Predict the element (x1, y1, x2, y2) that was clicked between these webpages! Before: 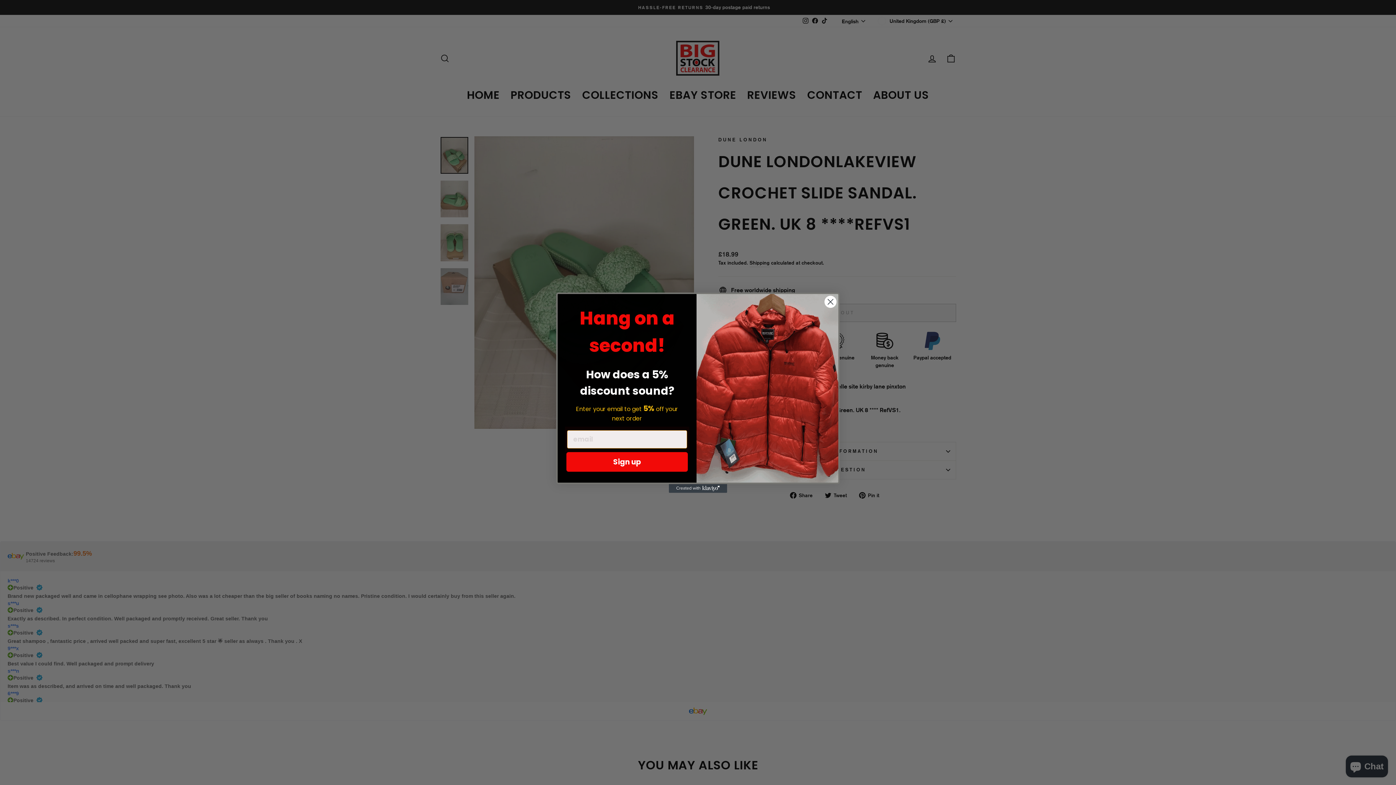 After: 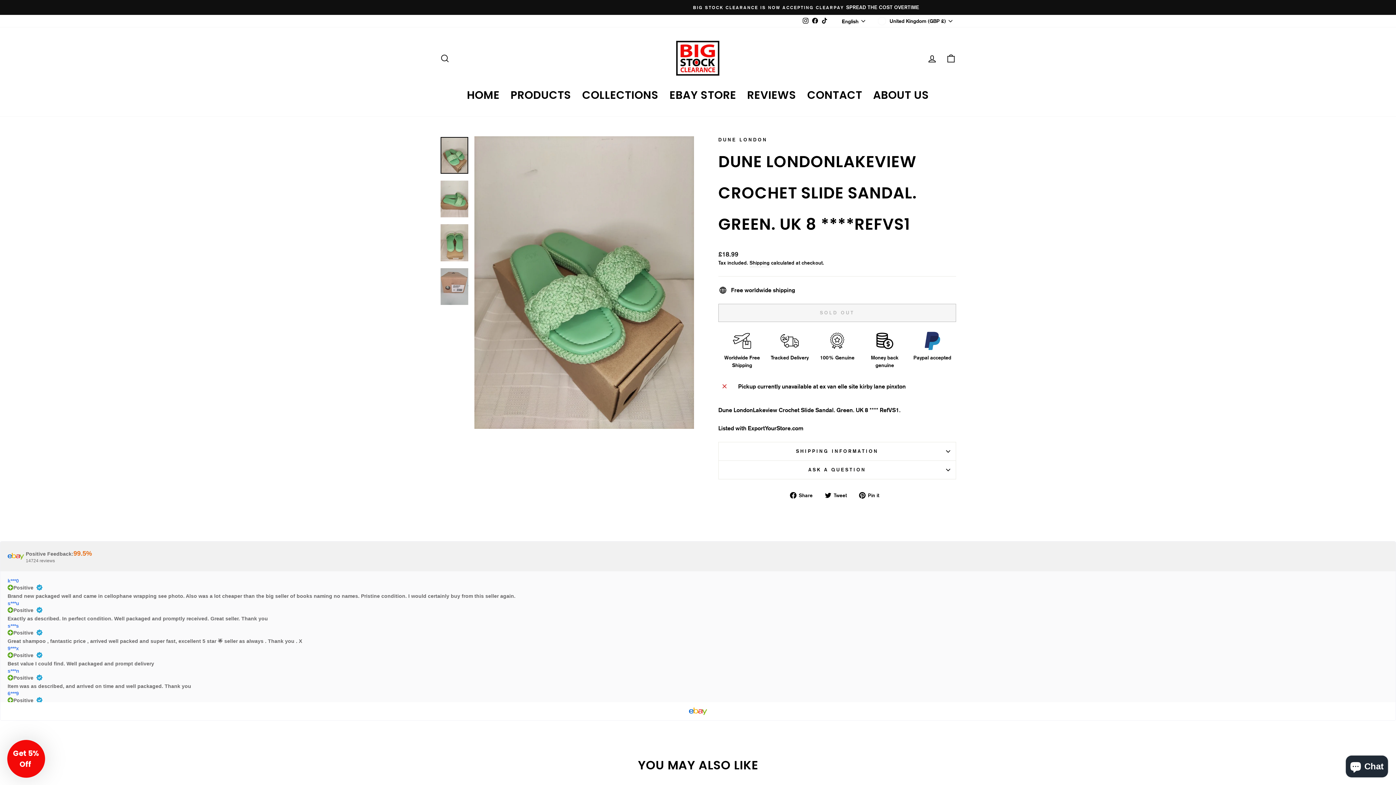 Action: label: Close dialog bbox: (824, 316, 837, 329)